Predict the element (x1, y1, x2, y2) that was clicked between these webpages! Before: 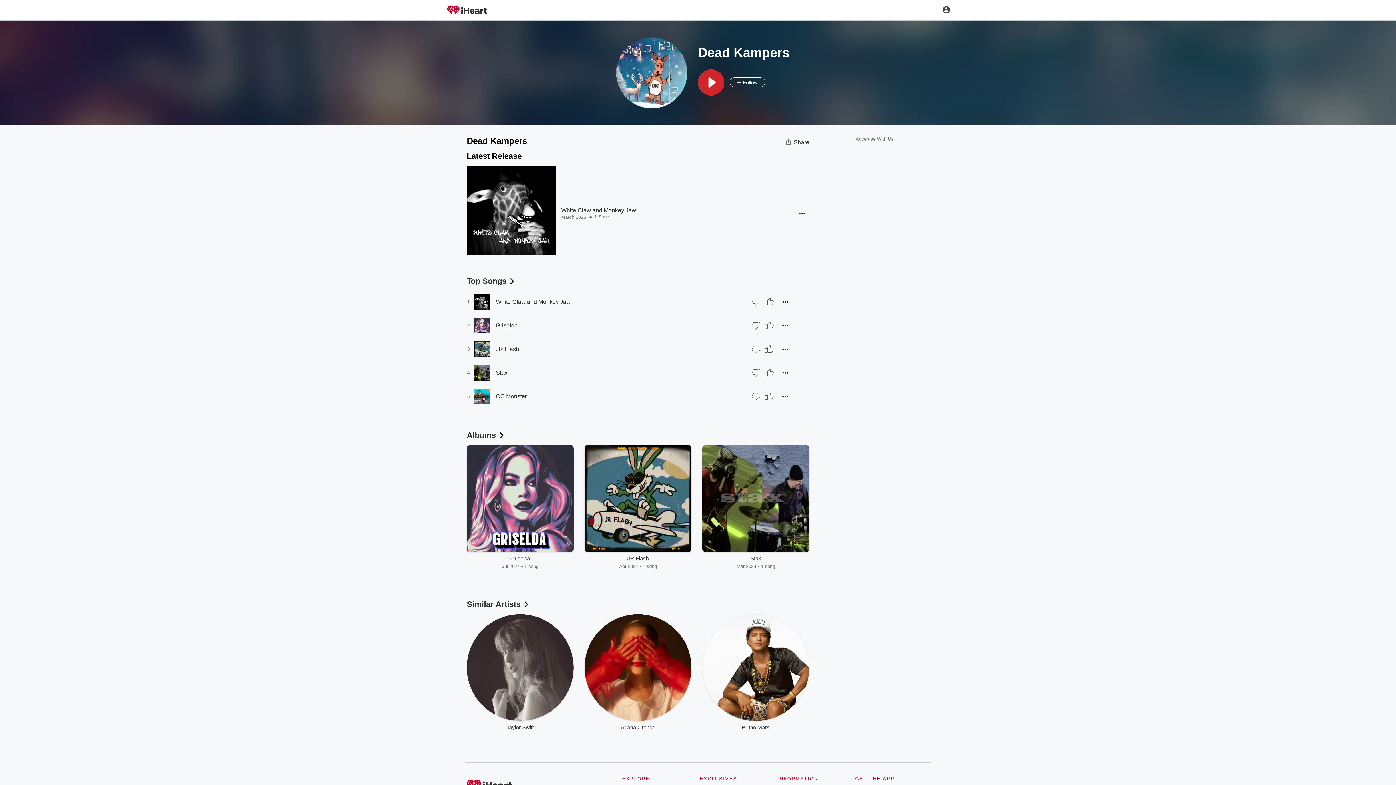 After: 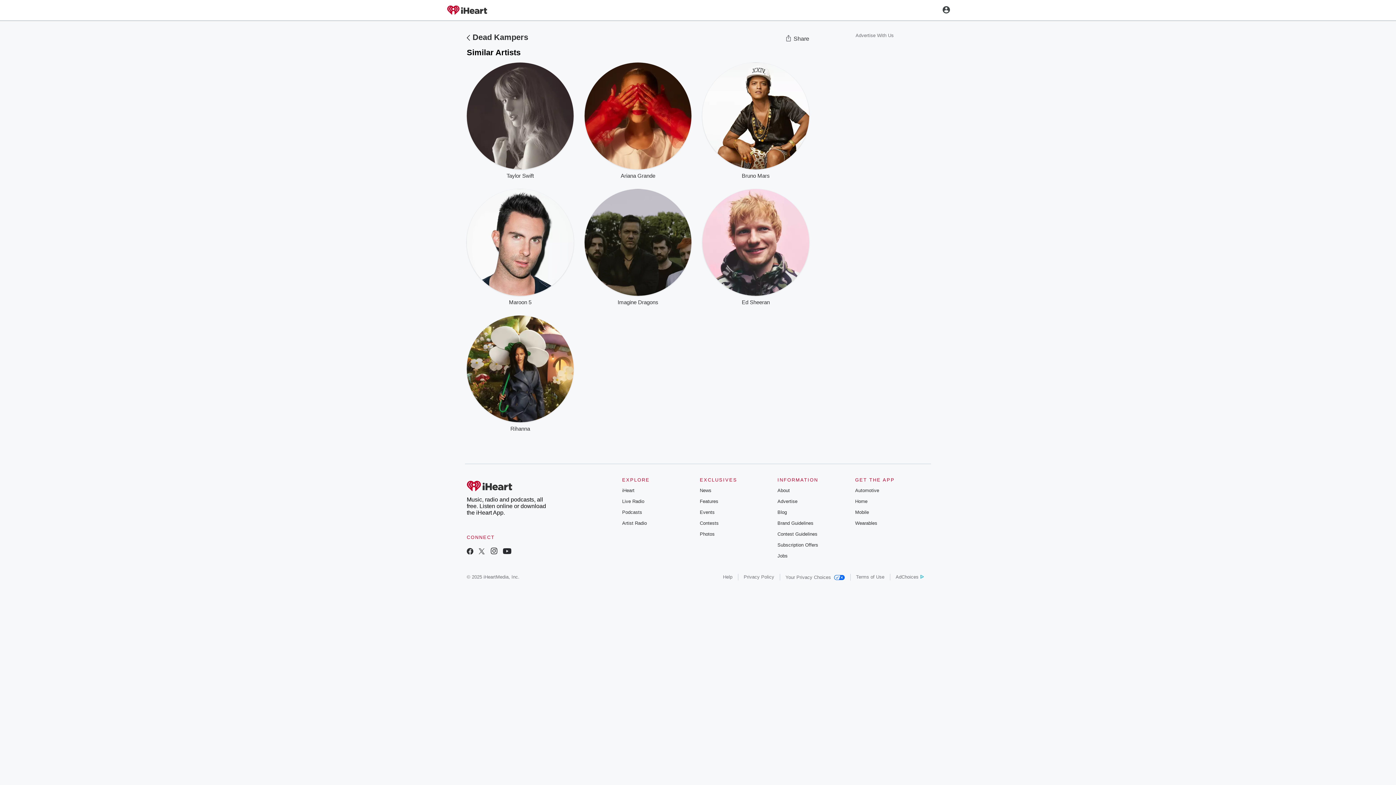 Action: bbox: (466, 599, 530, 609) label: Similar Artists 